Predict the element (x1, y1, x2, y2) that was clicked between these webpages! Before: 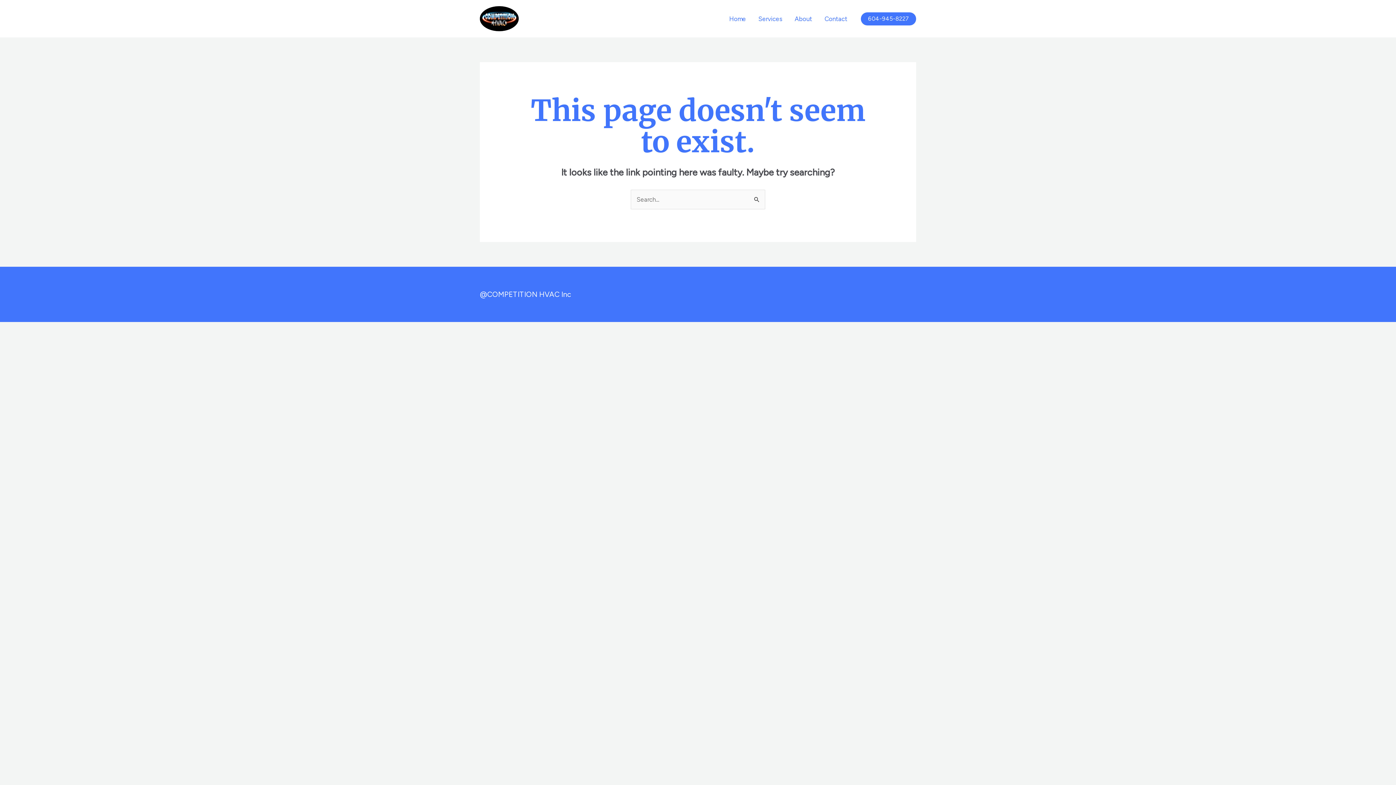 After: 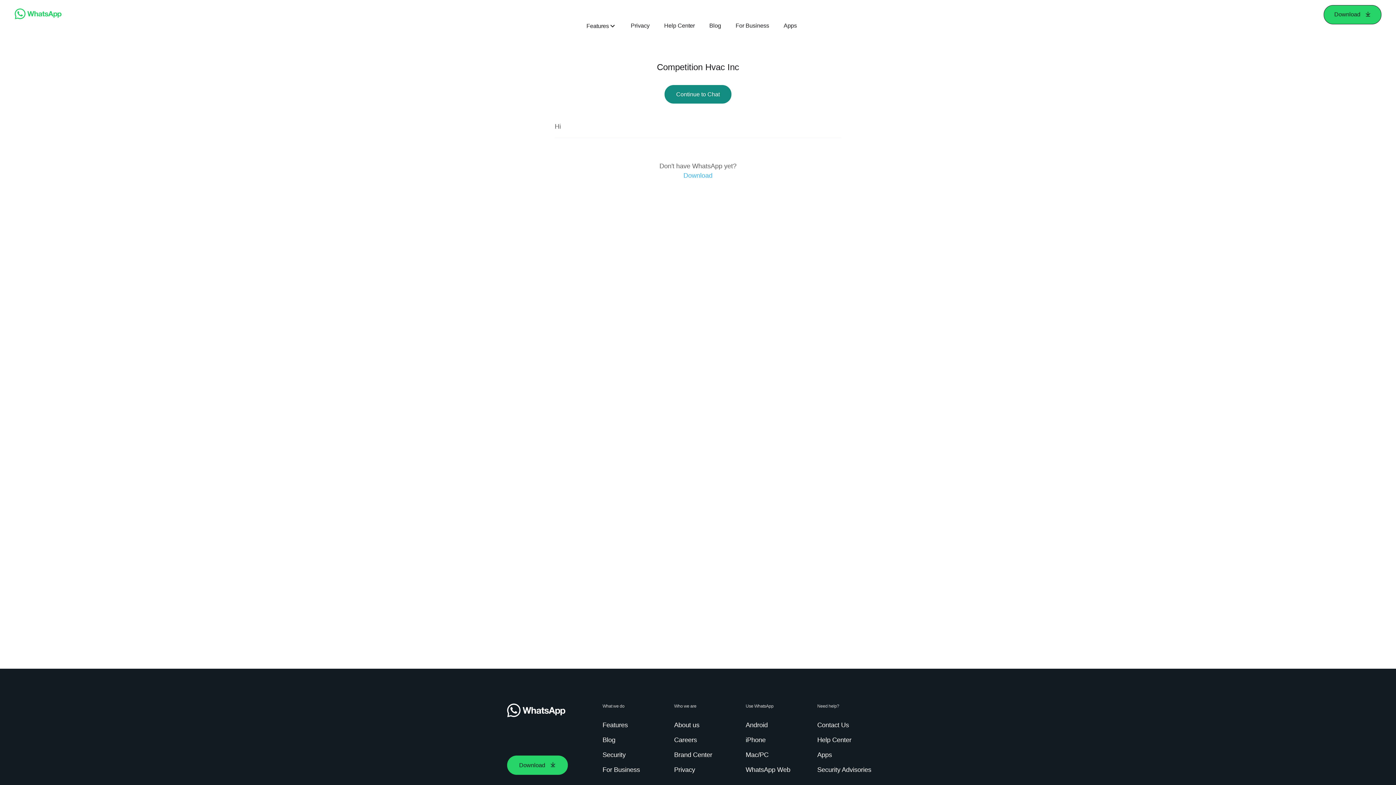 Action: bbox: (861, 12, 916, 25) label: 604-945-8227​